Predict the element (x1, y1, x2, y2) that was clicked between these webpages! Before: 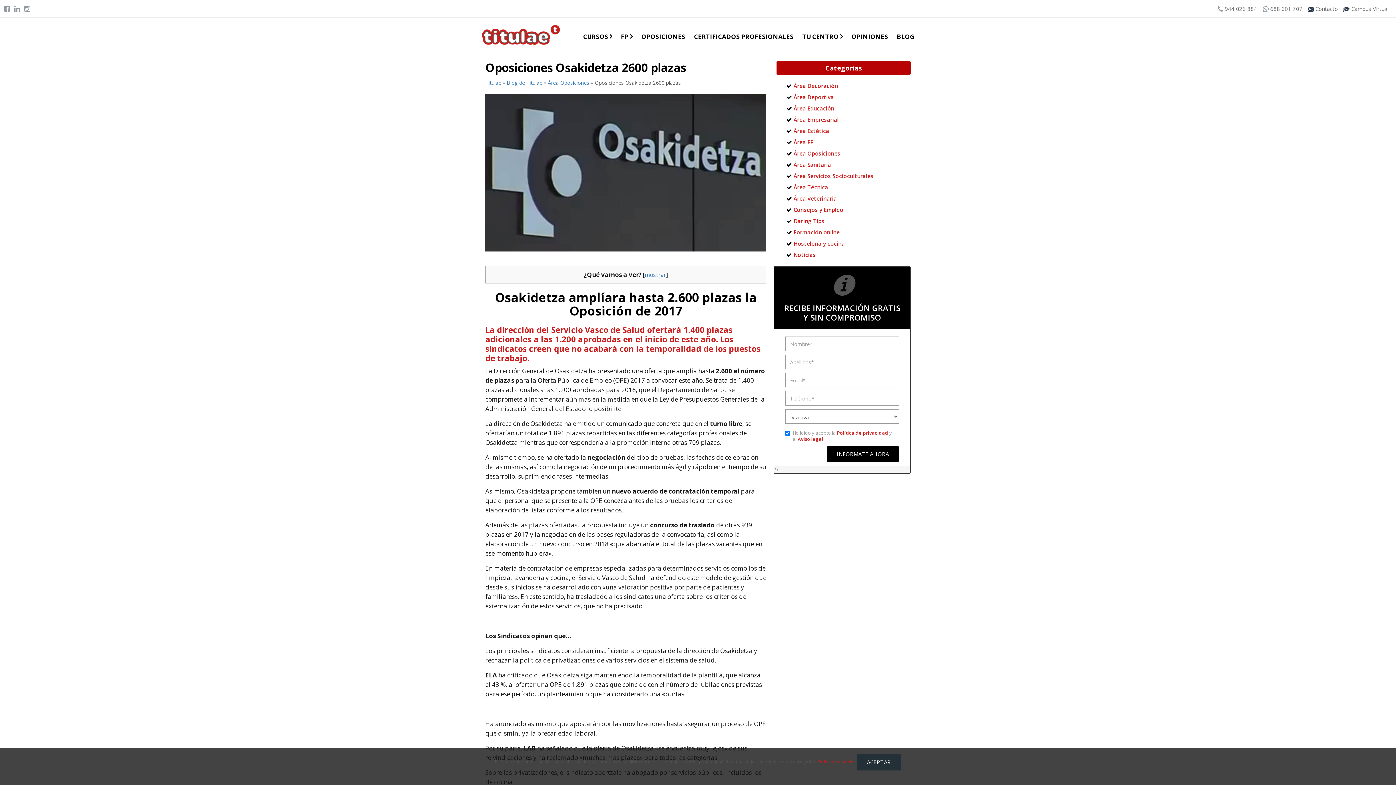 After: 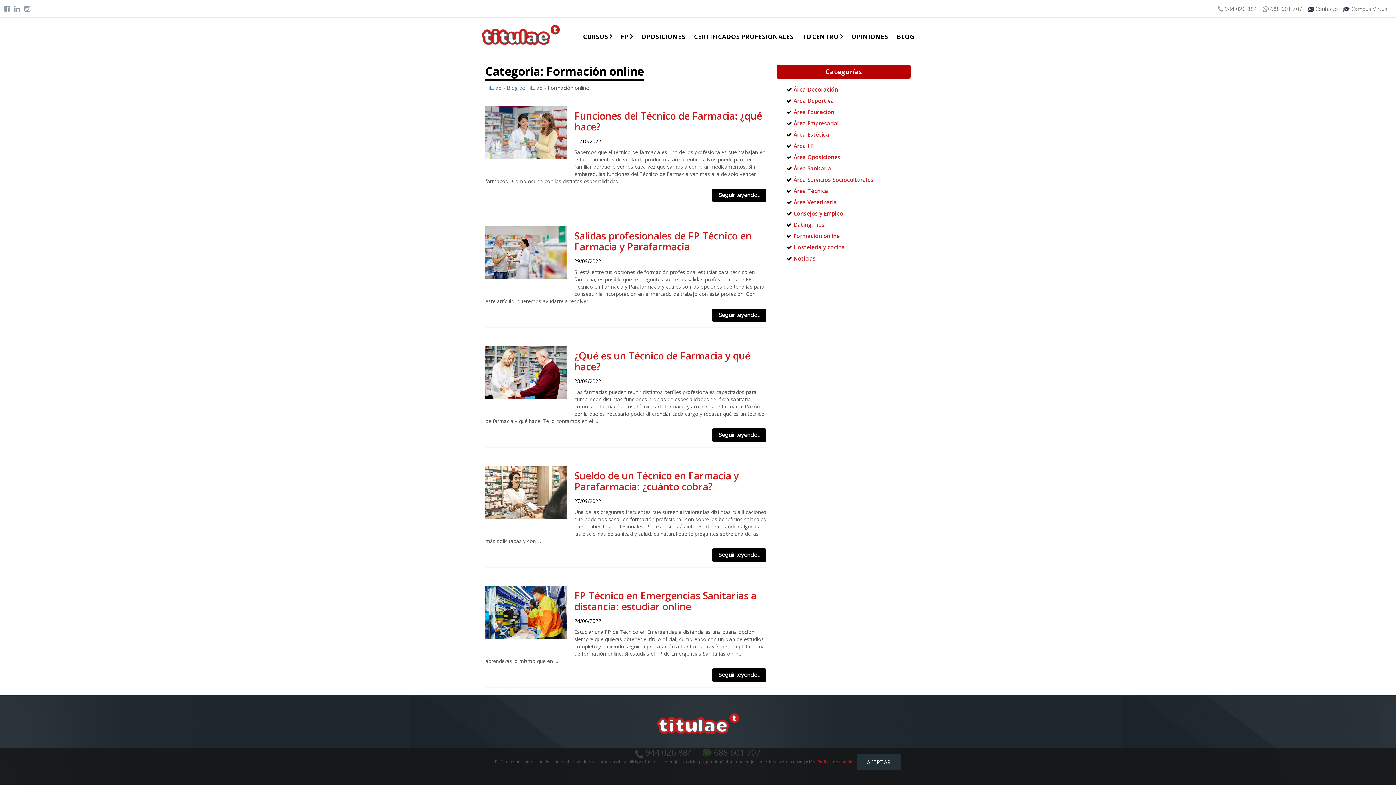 Action: bbox: (793, 228, 839, 236) label: Formación online